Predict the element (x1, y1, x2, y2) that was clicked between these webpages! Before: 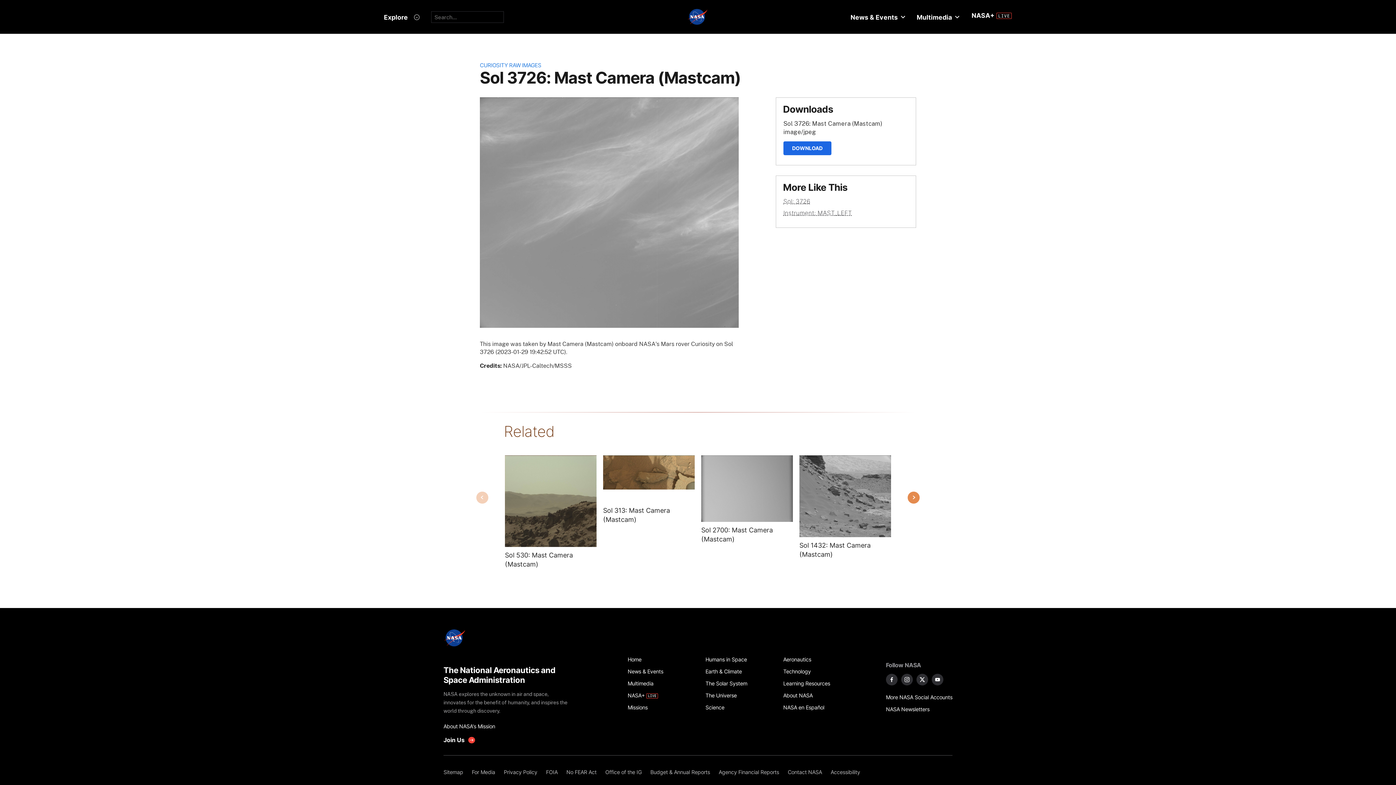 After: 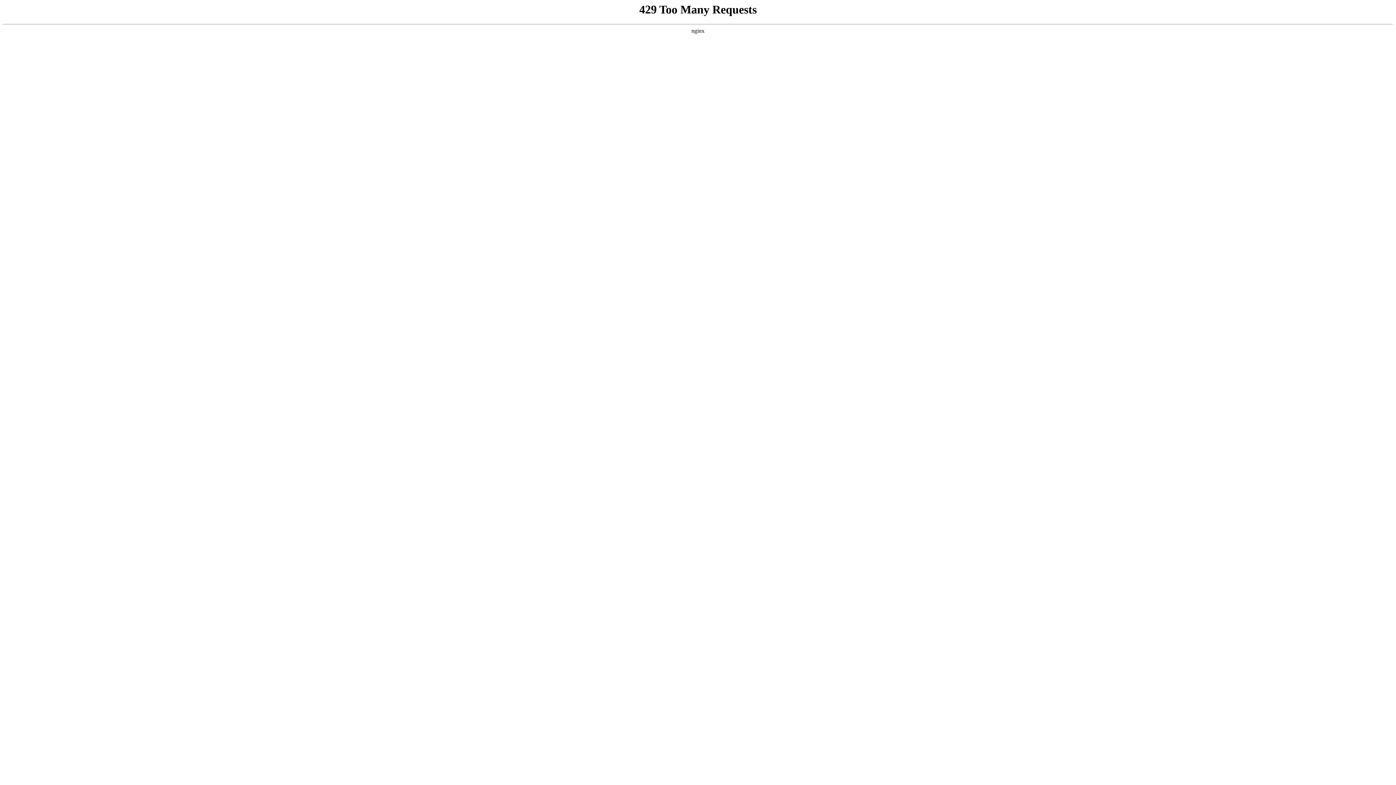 Action: bbox: (714, 766, 783, 778) label: Agency Financial Reports